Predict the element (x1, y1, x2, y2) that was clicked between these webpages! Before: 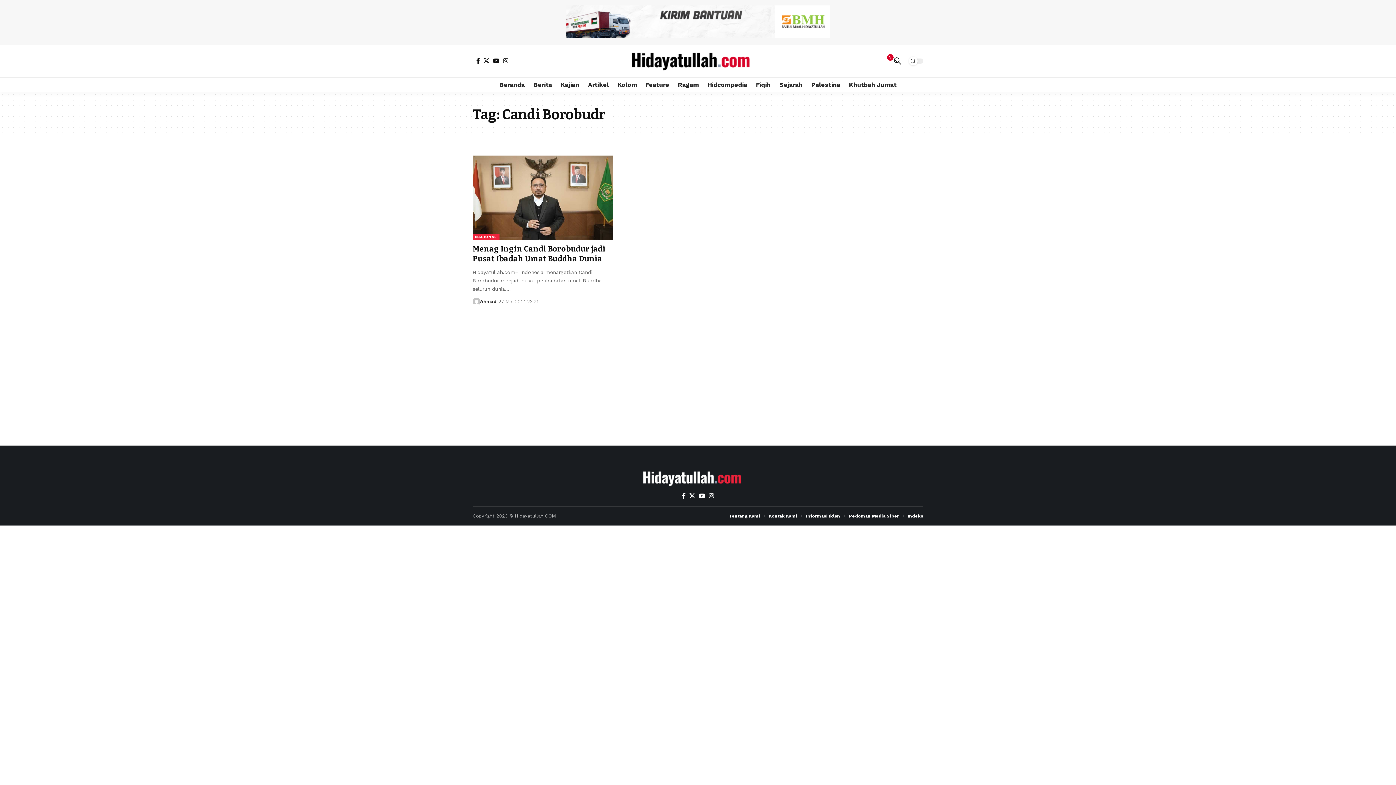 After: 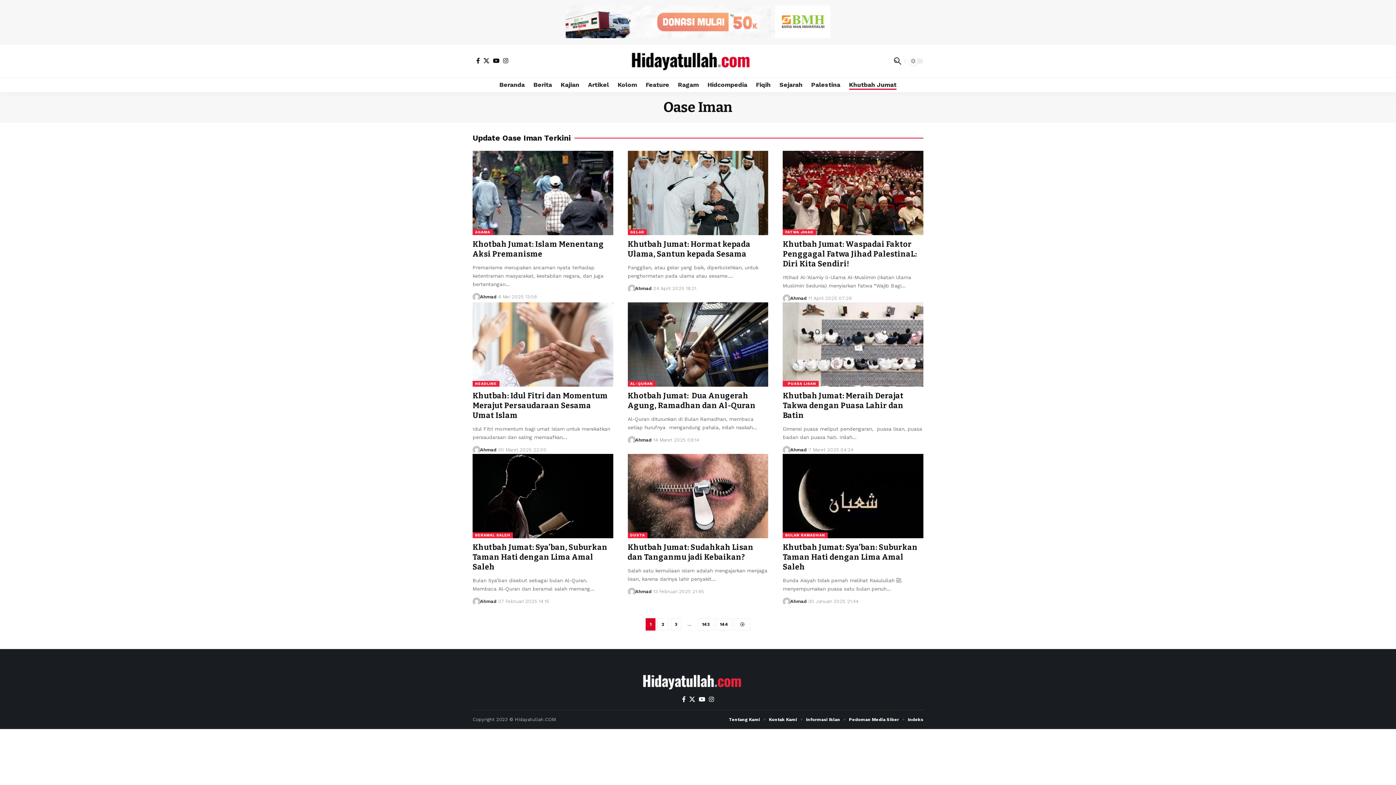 Action: label: Khutbah Jumat bbox: (844, 77, 901, 92)